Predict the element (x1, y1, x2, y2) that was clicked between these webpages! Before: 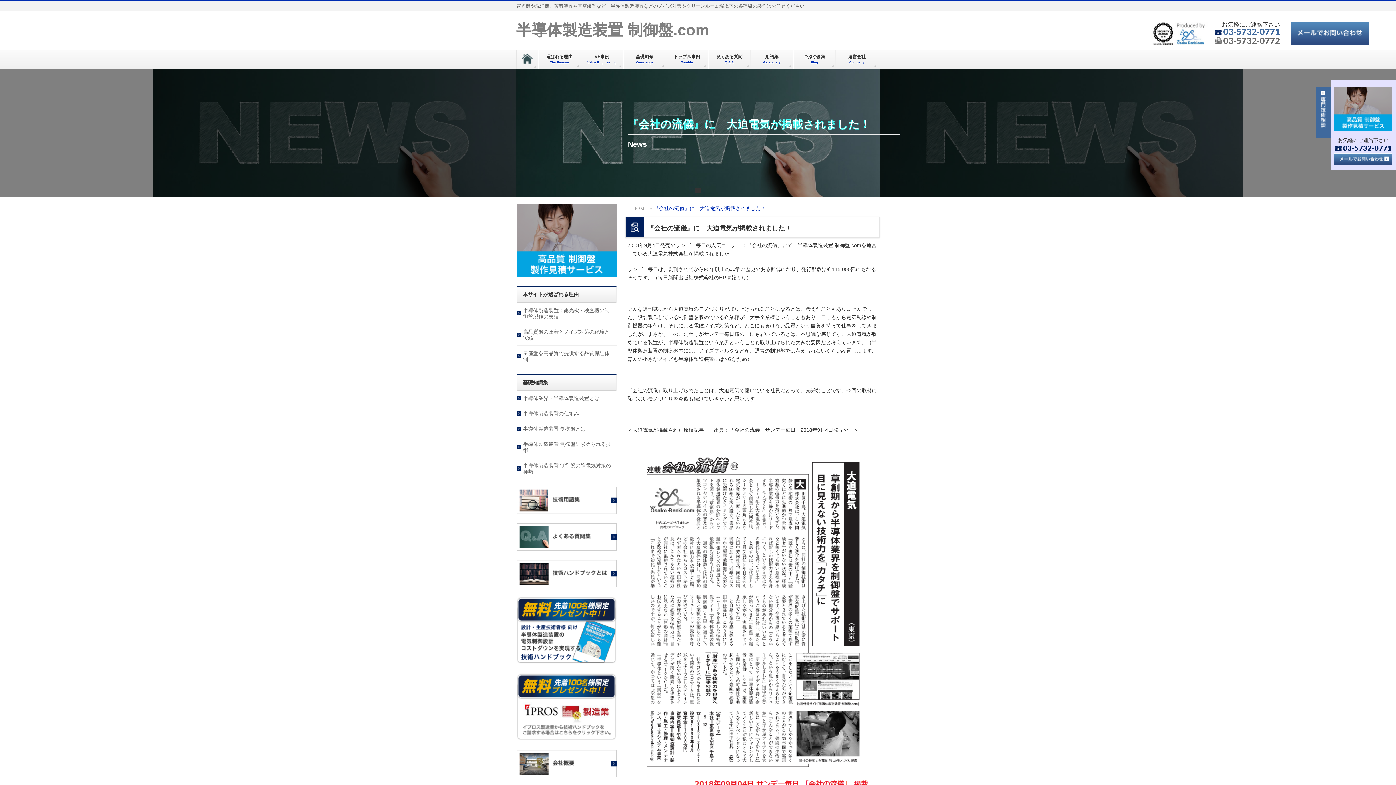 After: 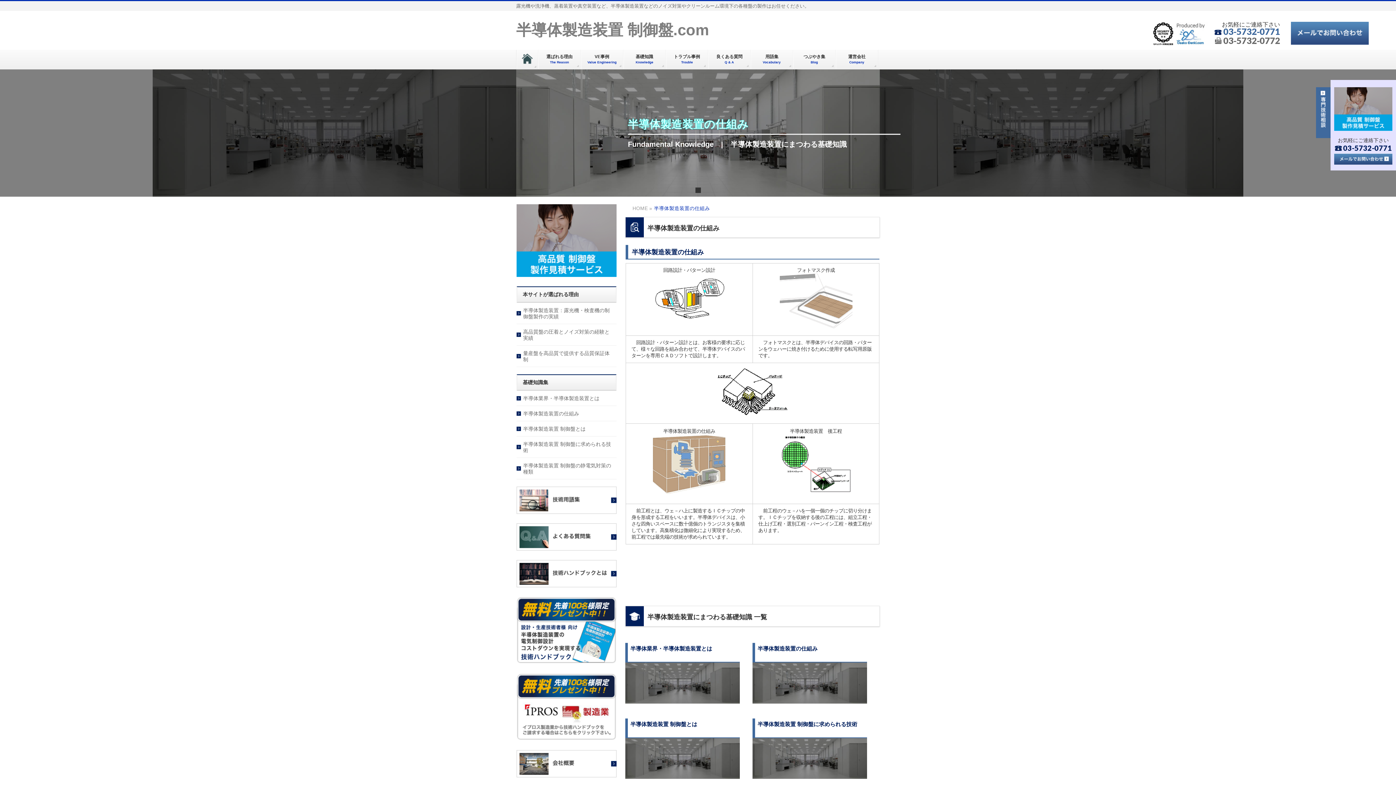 Action: bbox: (516, 406, 616, 421) label: 半導体製造装置の仕組み